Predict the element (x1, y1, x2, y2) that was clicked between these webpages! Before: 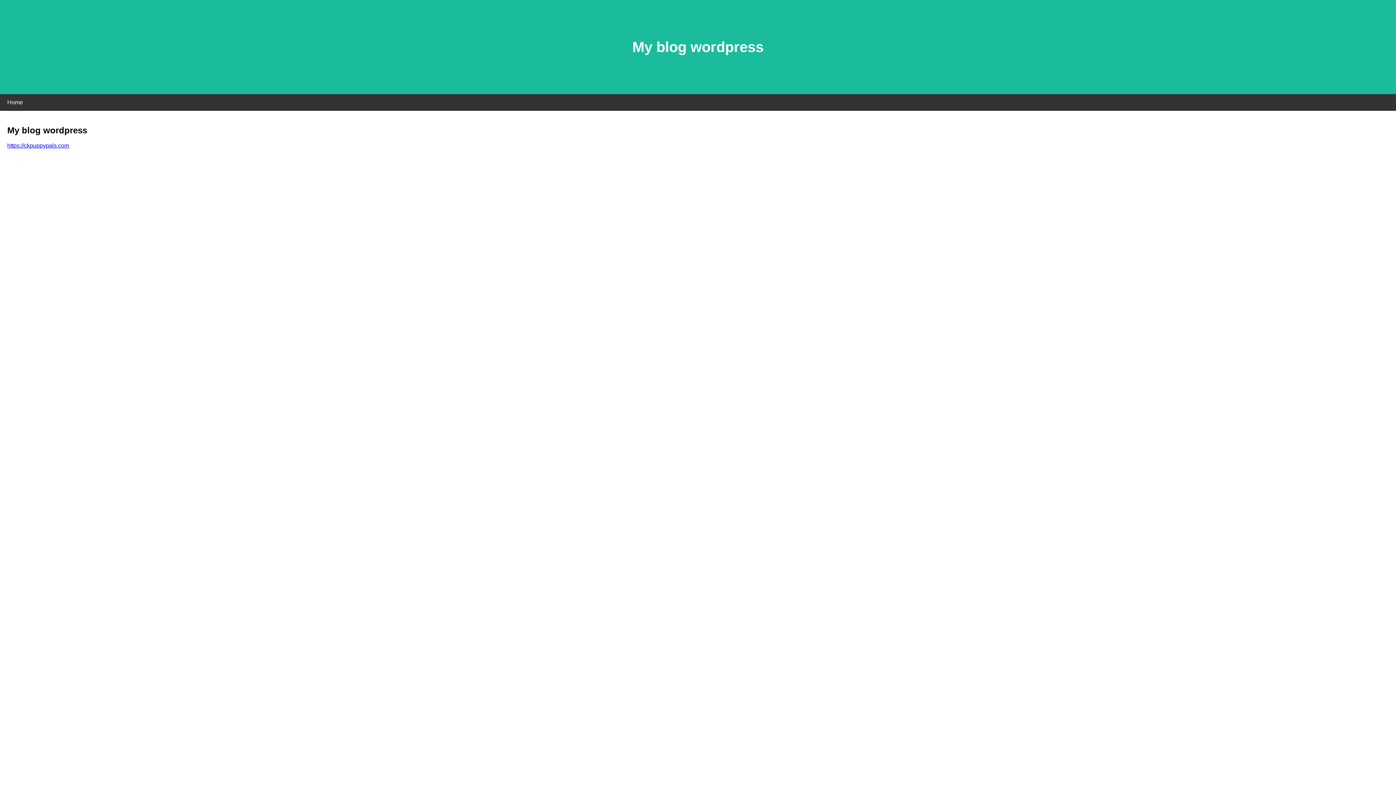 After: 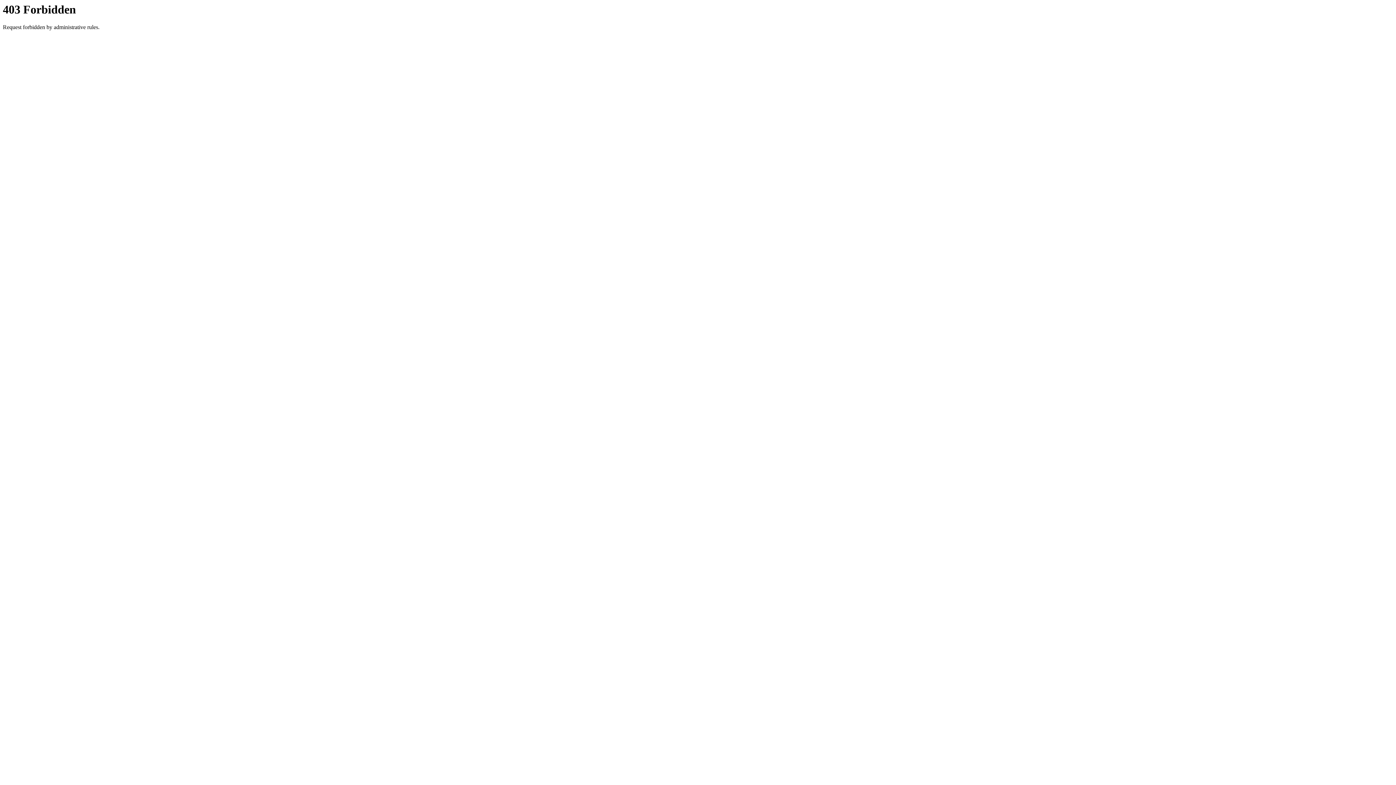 Action: bbox: (7, 142, 69, 148) label: https://ckpuppypals.com